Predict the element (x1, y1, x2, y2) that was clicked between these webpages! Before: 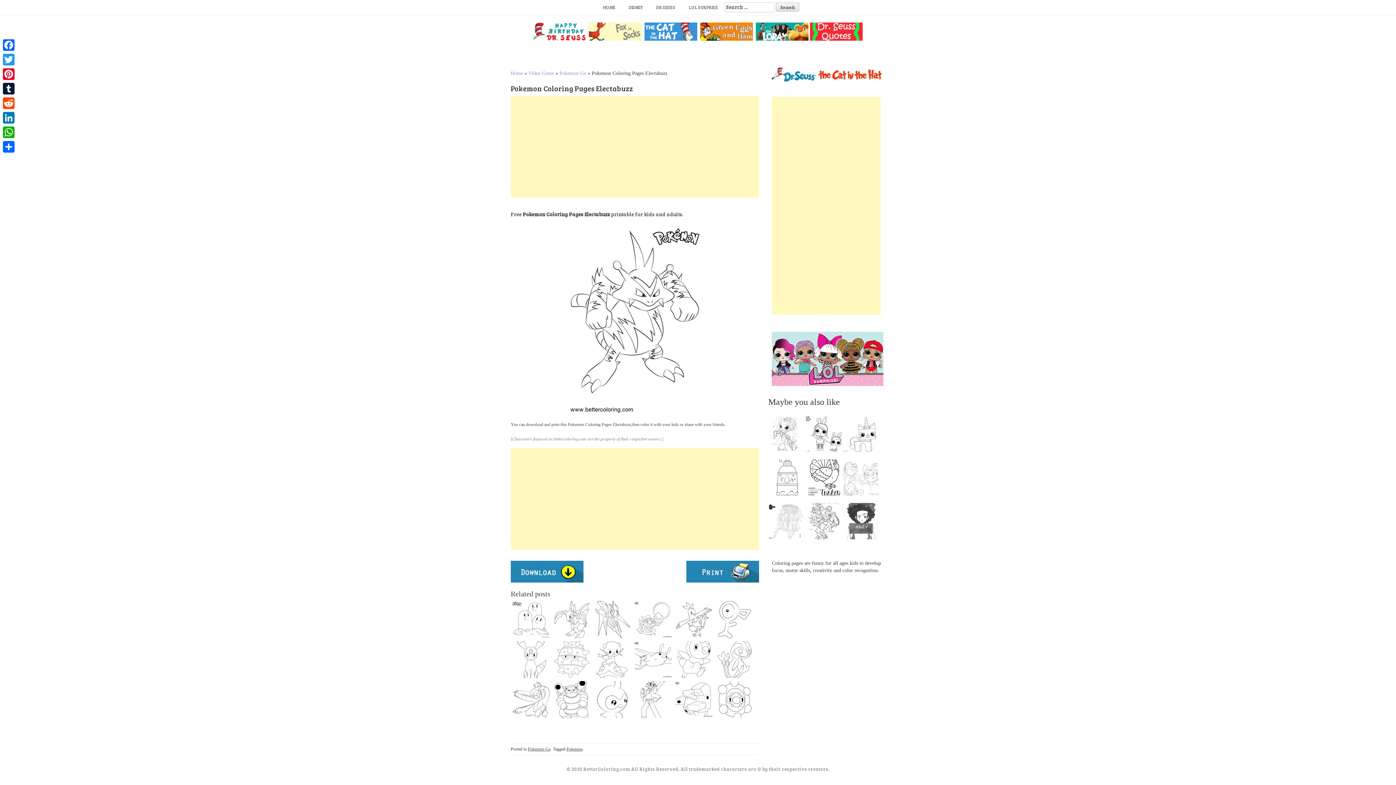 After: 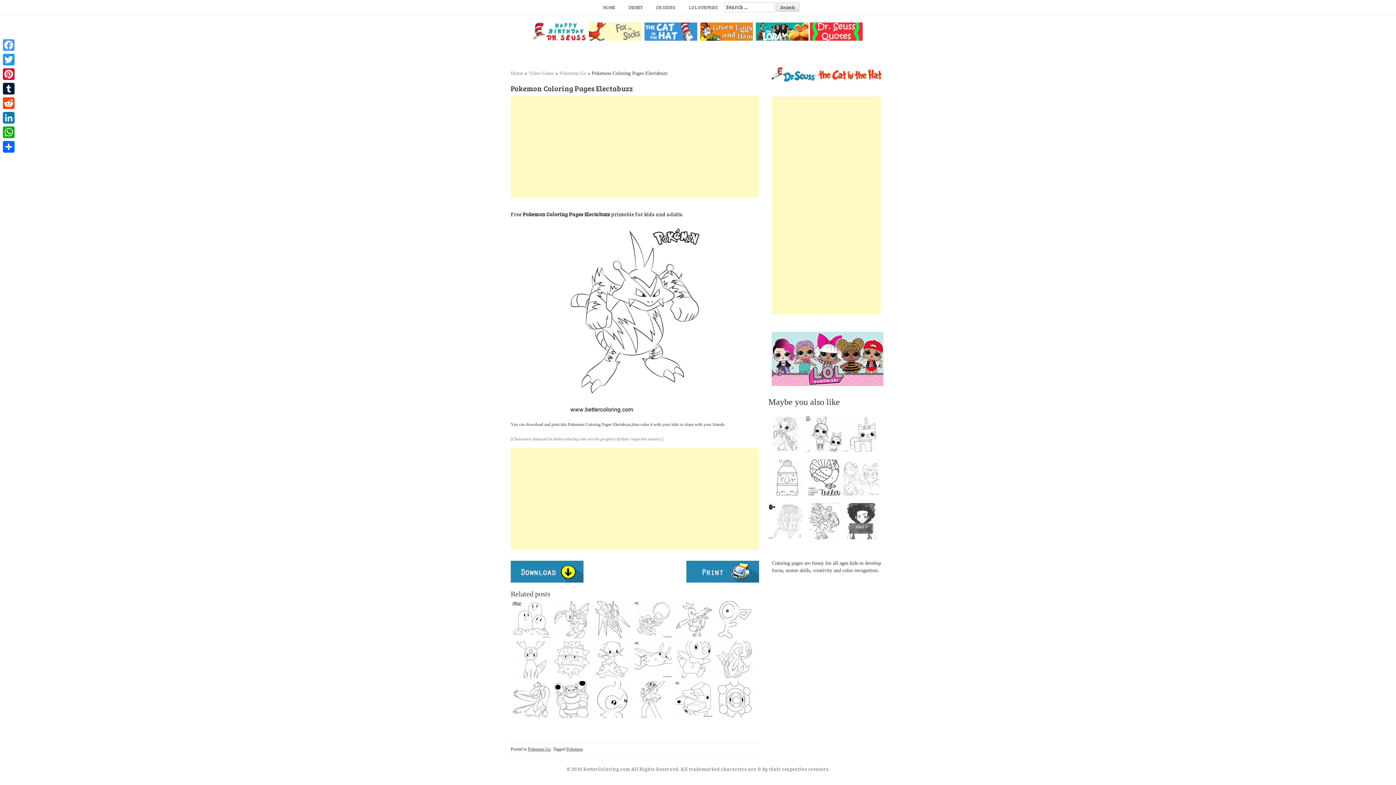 Action: bbox: (1, 37, 16, 52) label: Facebook